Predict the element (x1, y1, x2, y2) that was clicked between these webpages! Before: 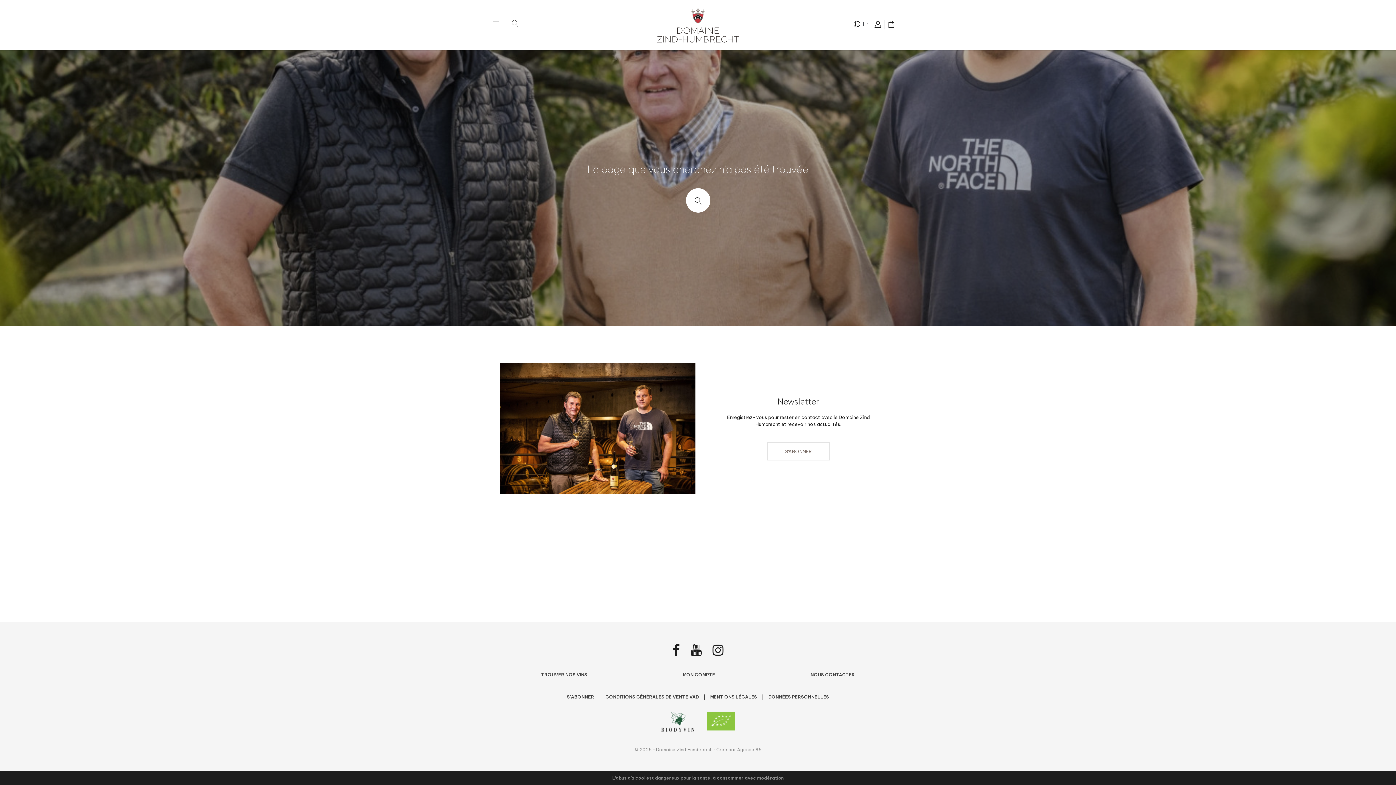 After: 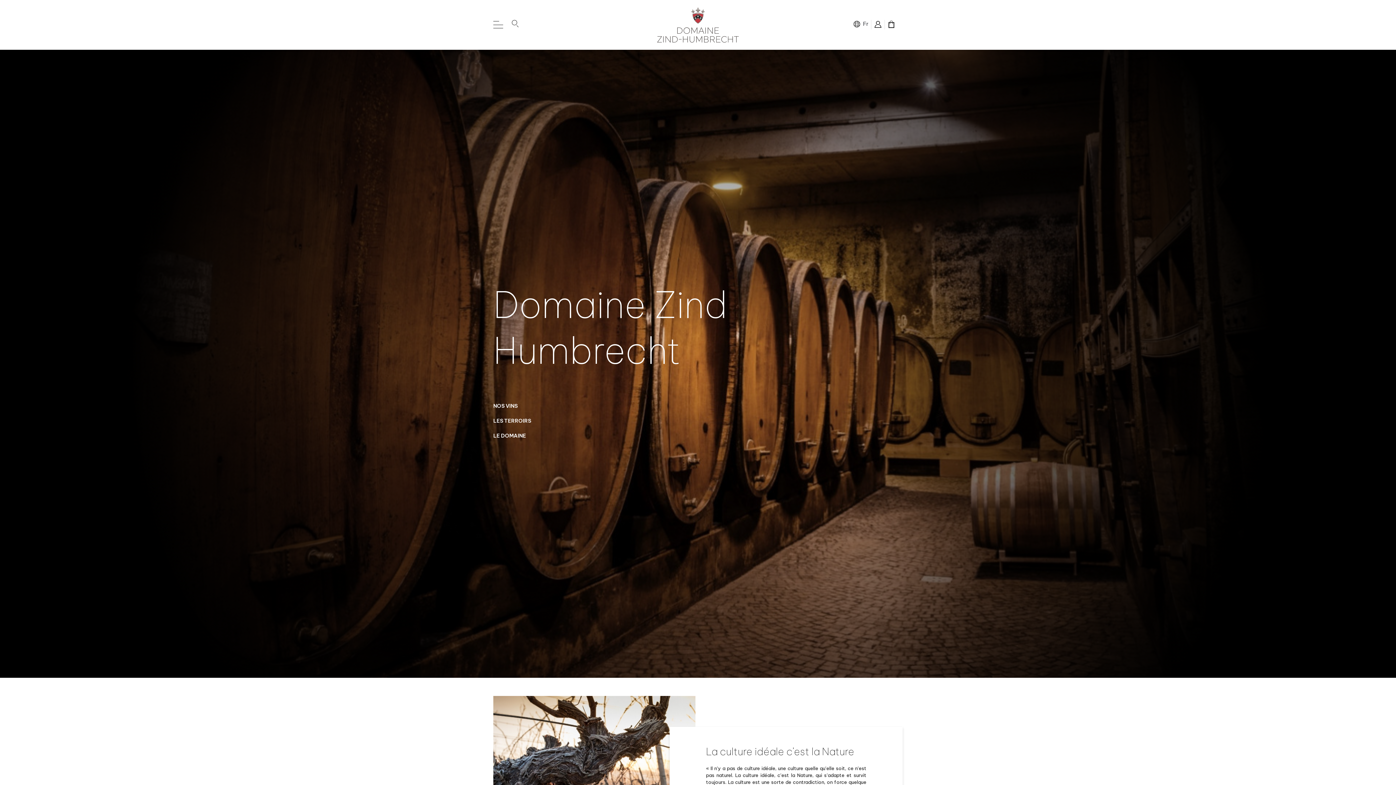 Action: bbox: (657, 7, 738, 42)